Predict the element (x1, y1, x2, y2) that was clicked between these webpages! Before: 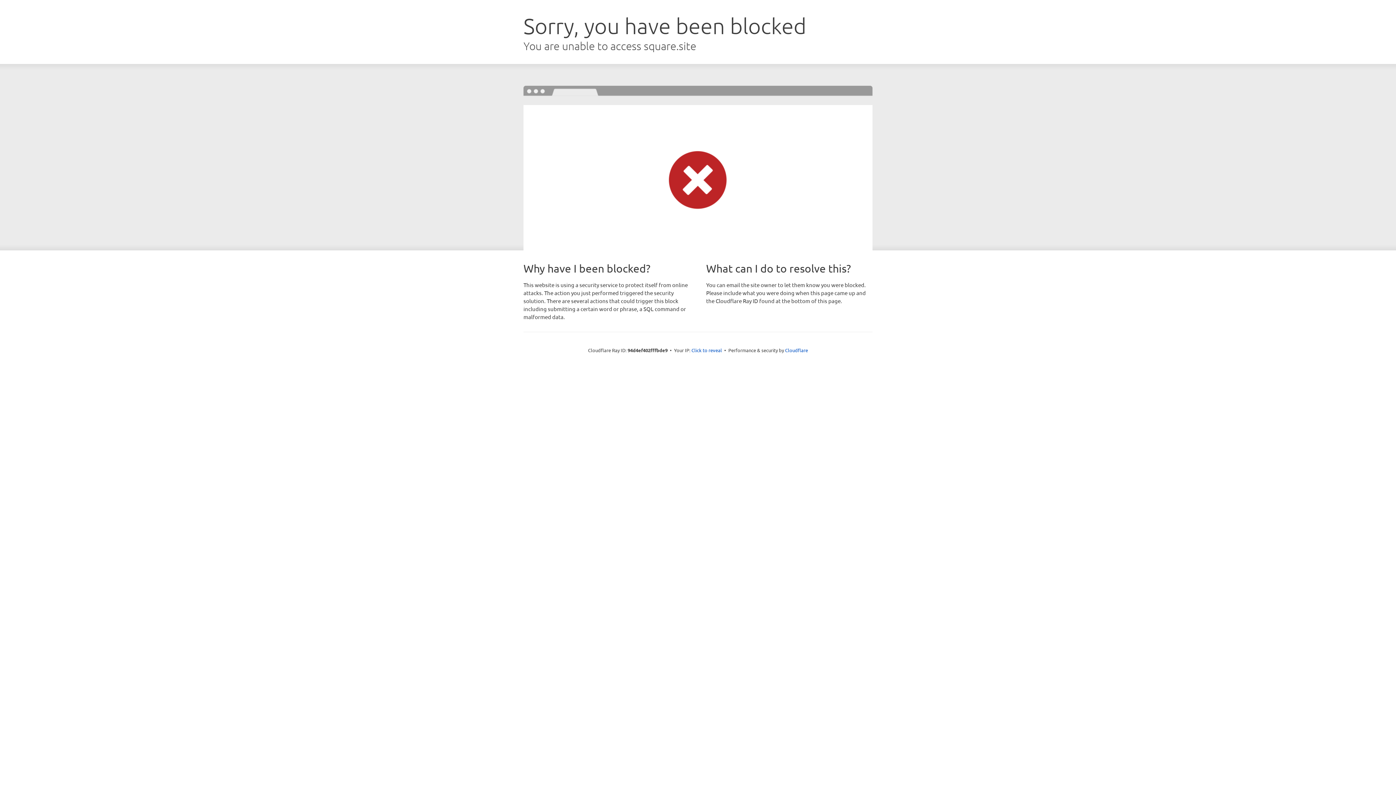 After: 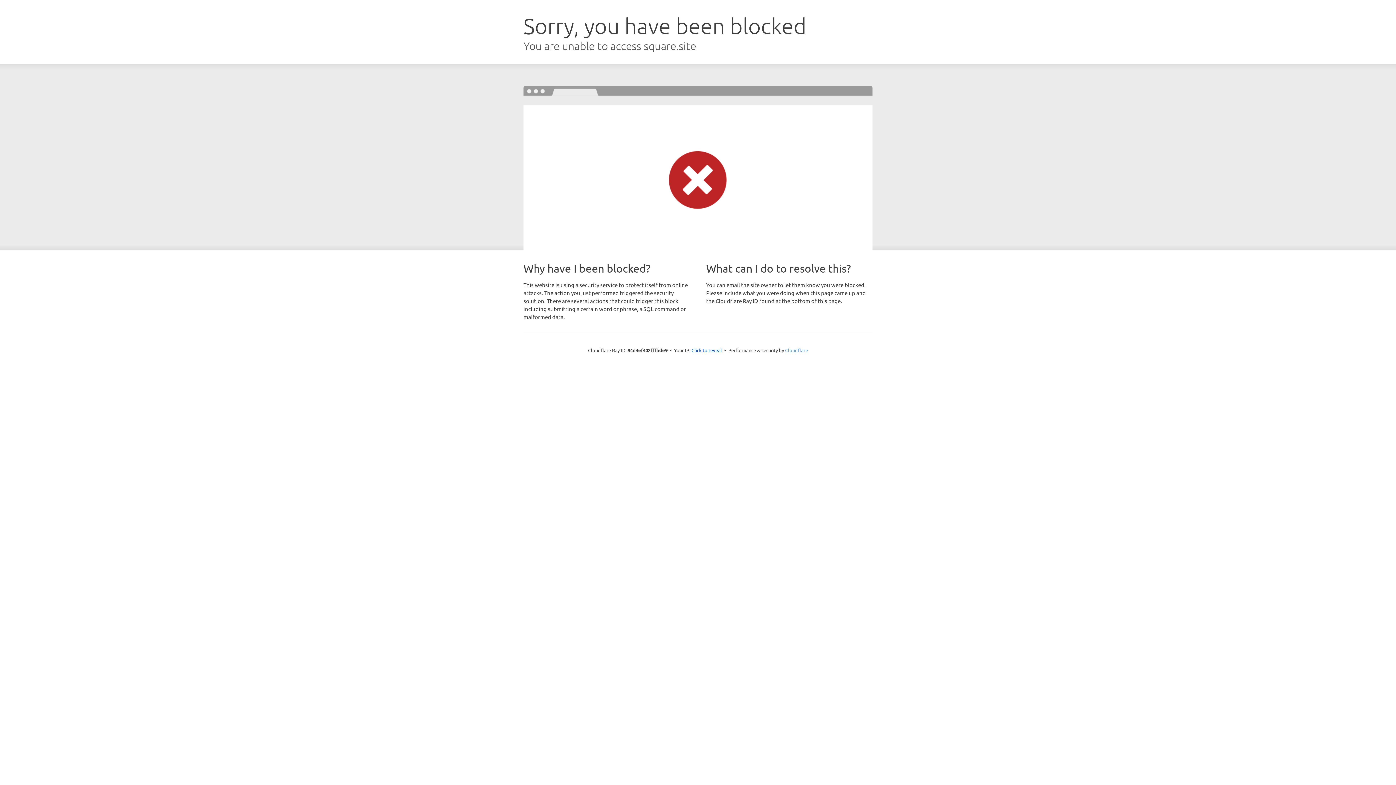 Action: label: Cloudflare bbox: (785, 347, 808, 353)